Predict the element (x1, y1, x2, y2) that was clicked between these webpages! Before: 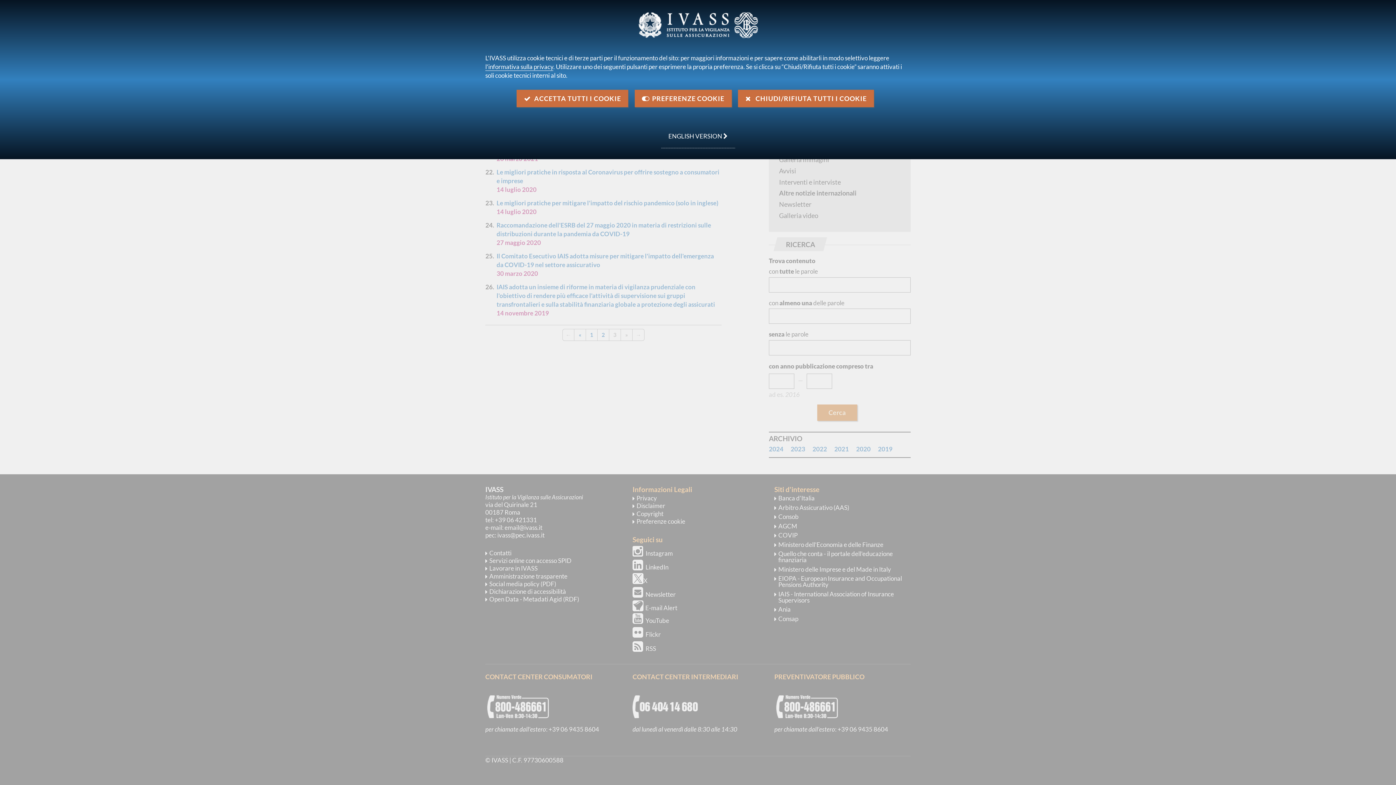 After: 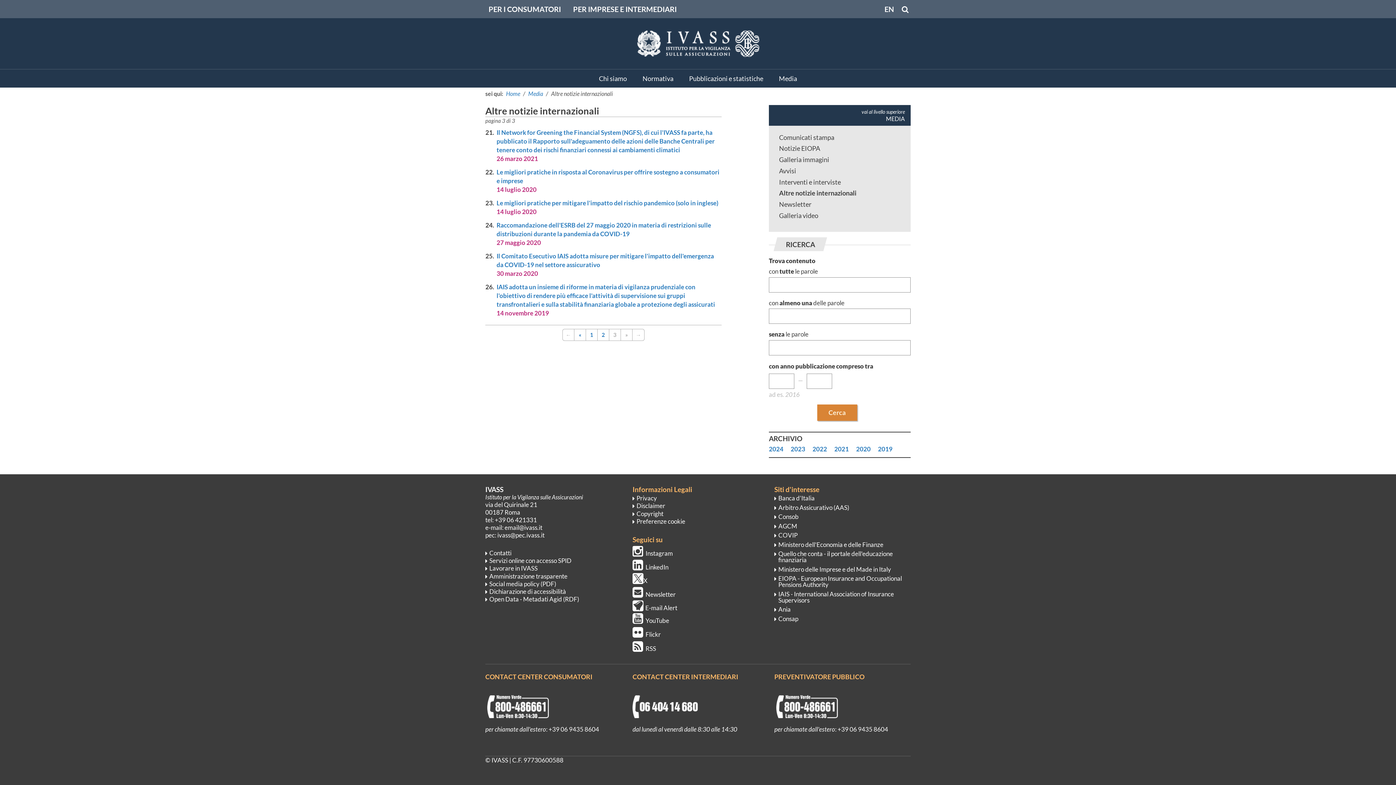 Action: label:    ACCETTA TUTTI I COOKIE bbox: (516, 89, 628, 107)